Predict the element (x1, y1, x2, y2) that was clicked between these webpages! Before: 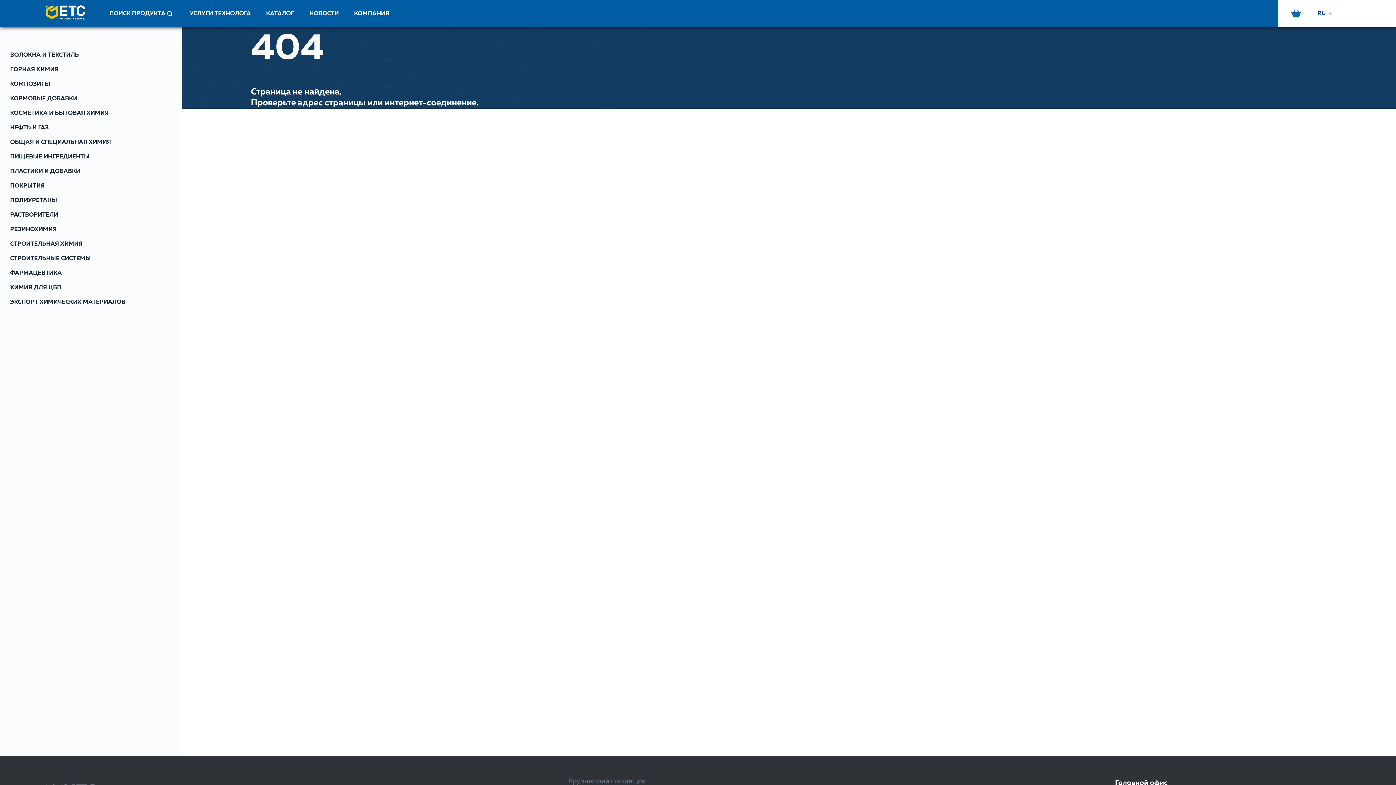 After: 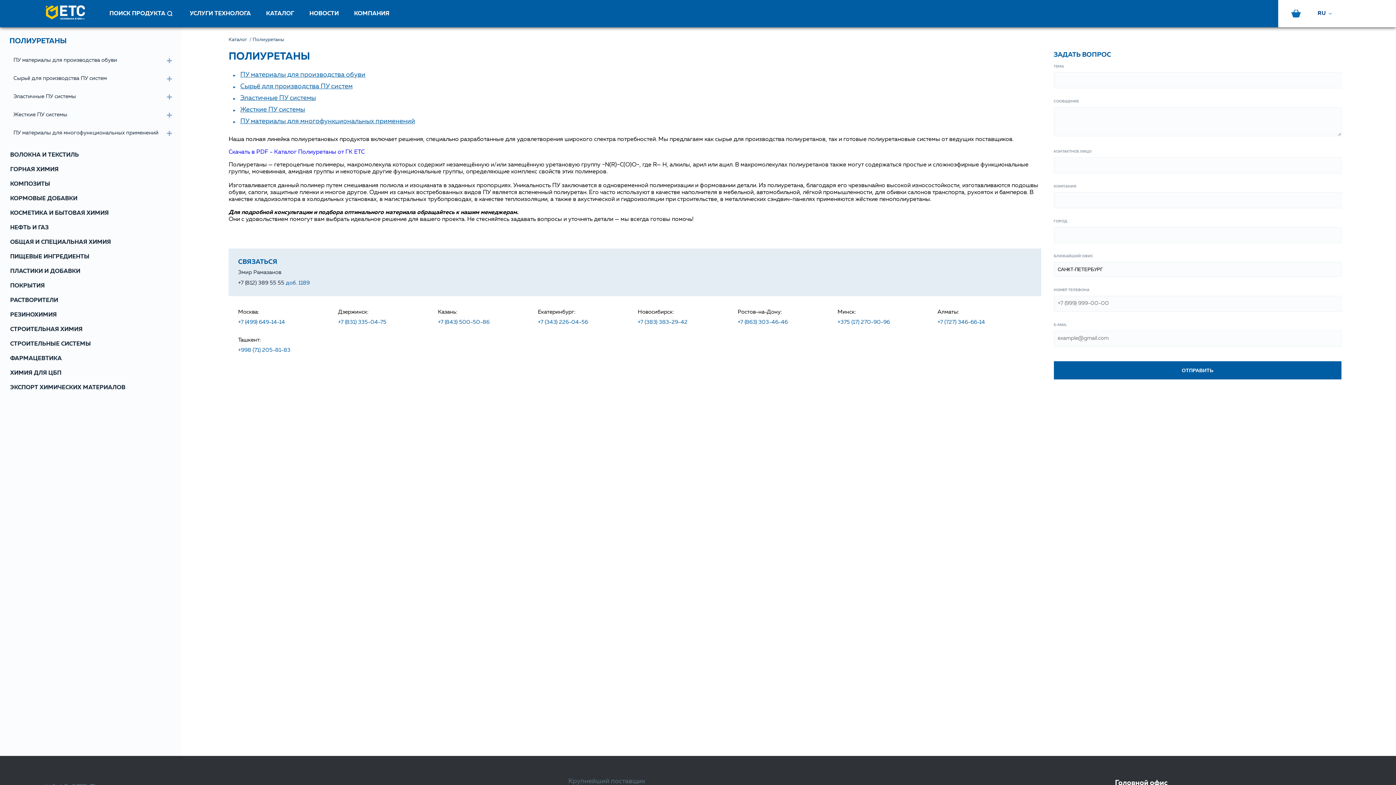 Action: bbox: (10, 193, 181, 208) label: ПОЛИУРЕТАНЫ